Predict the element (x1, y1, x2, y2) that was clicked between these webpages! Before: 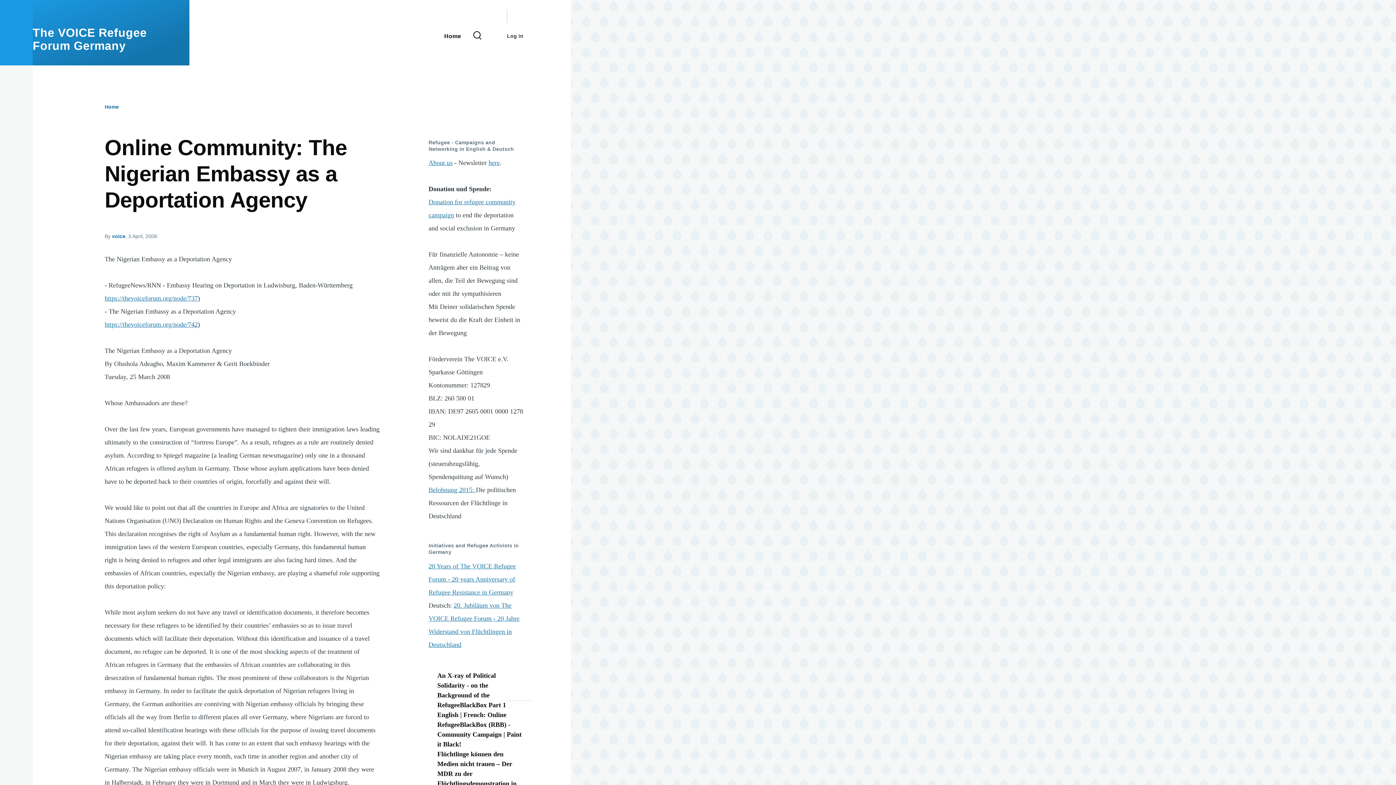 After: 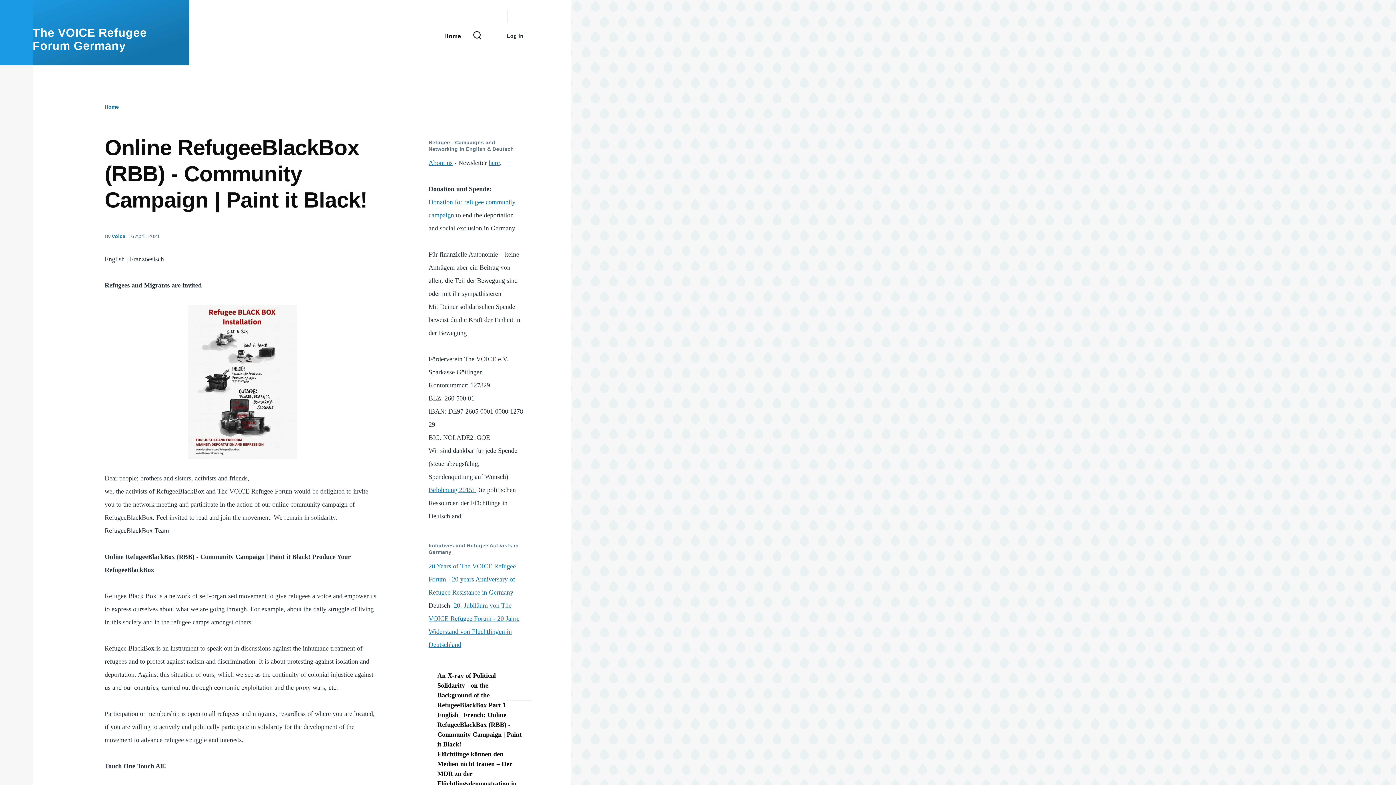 Action: bbox: (437, 710, 523, 749) label: English | French: Online RefugeeBlackBox (RBB) - Community Campaign | Paint it Black!